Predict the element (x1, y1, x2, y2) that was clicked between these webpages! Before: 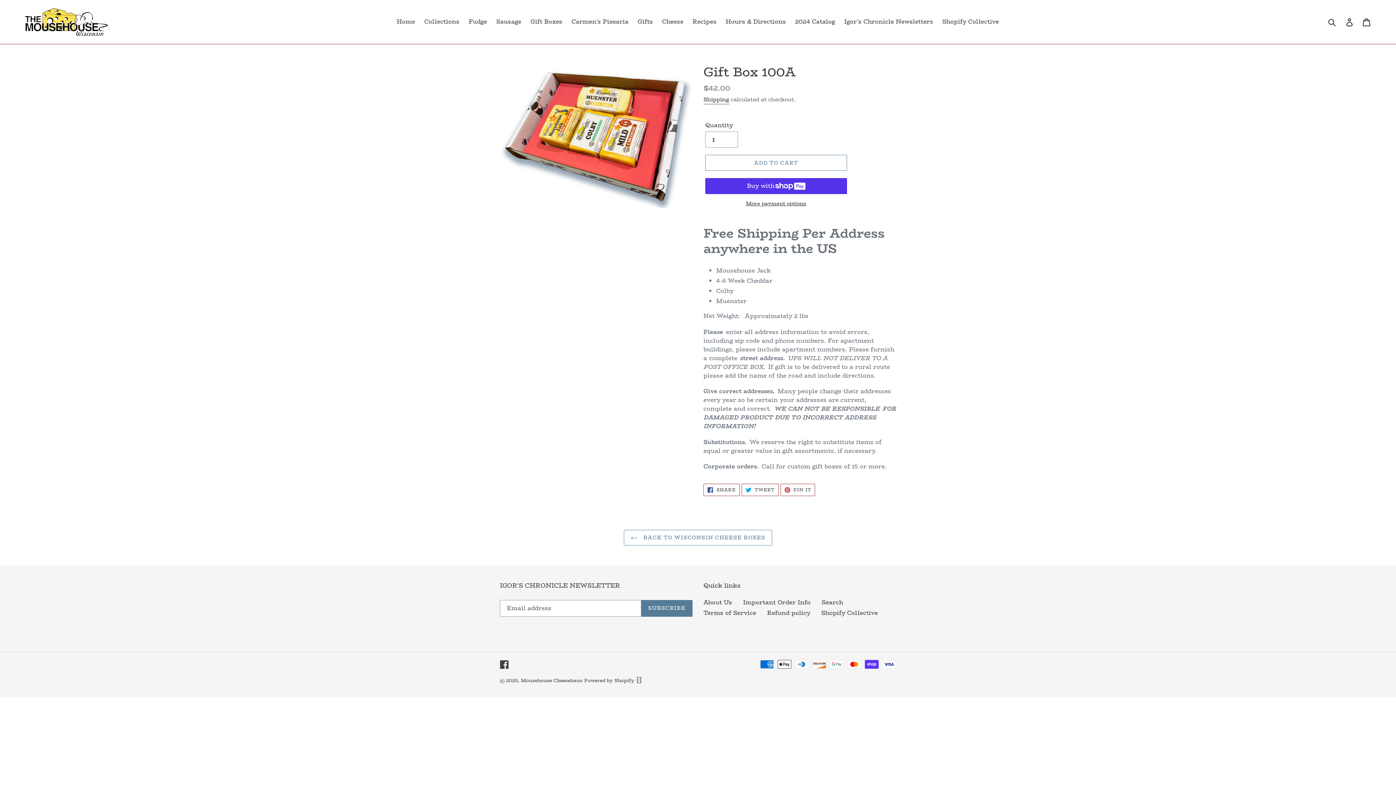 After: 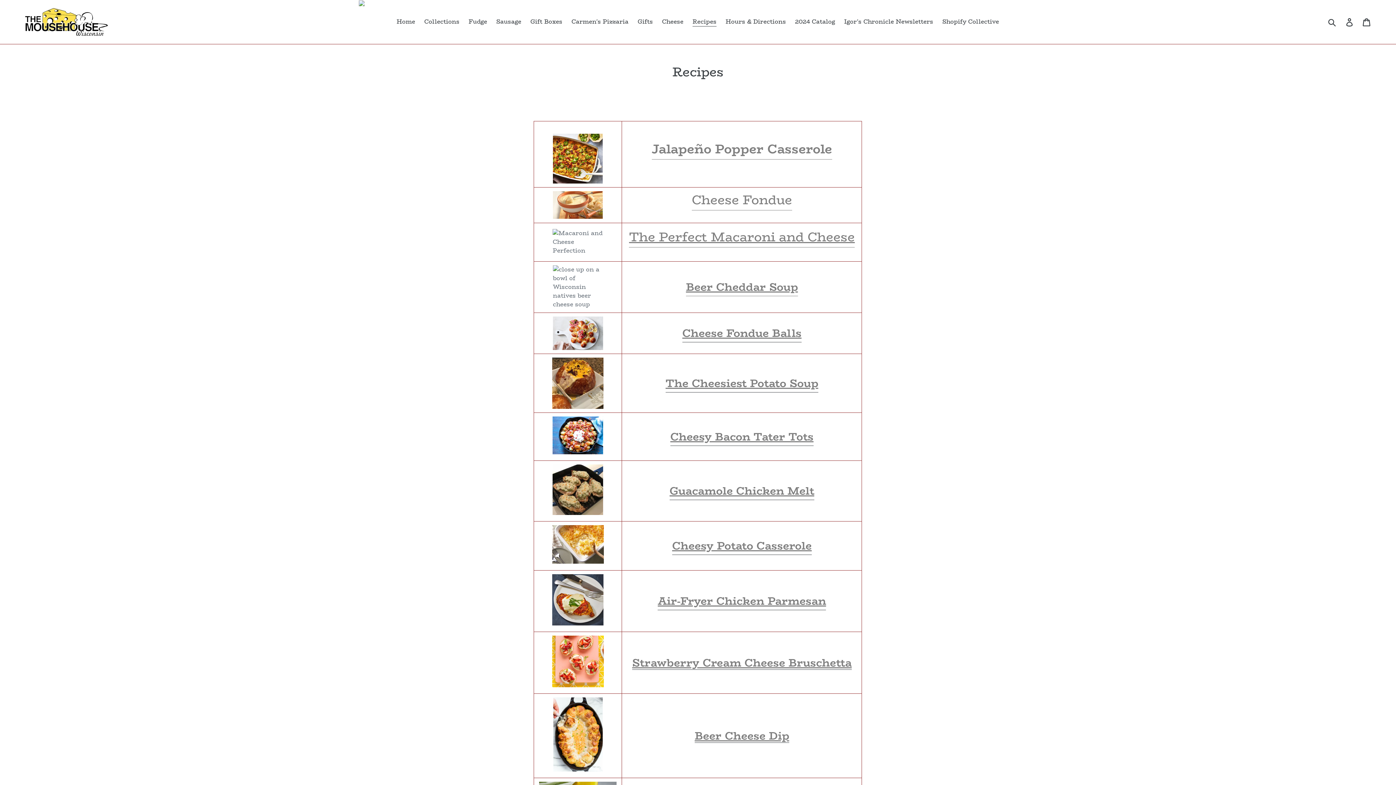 Action: label: Recipes bbox: (689, 16, 720, 27)